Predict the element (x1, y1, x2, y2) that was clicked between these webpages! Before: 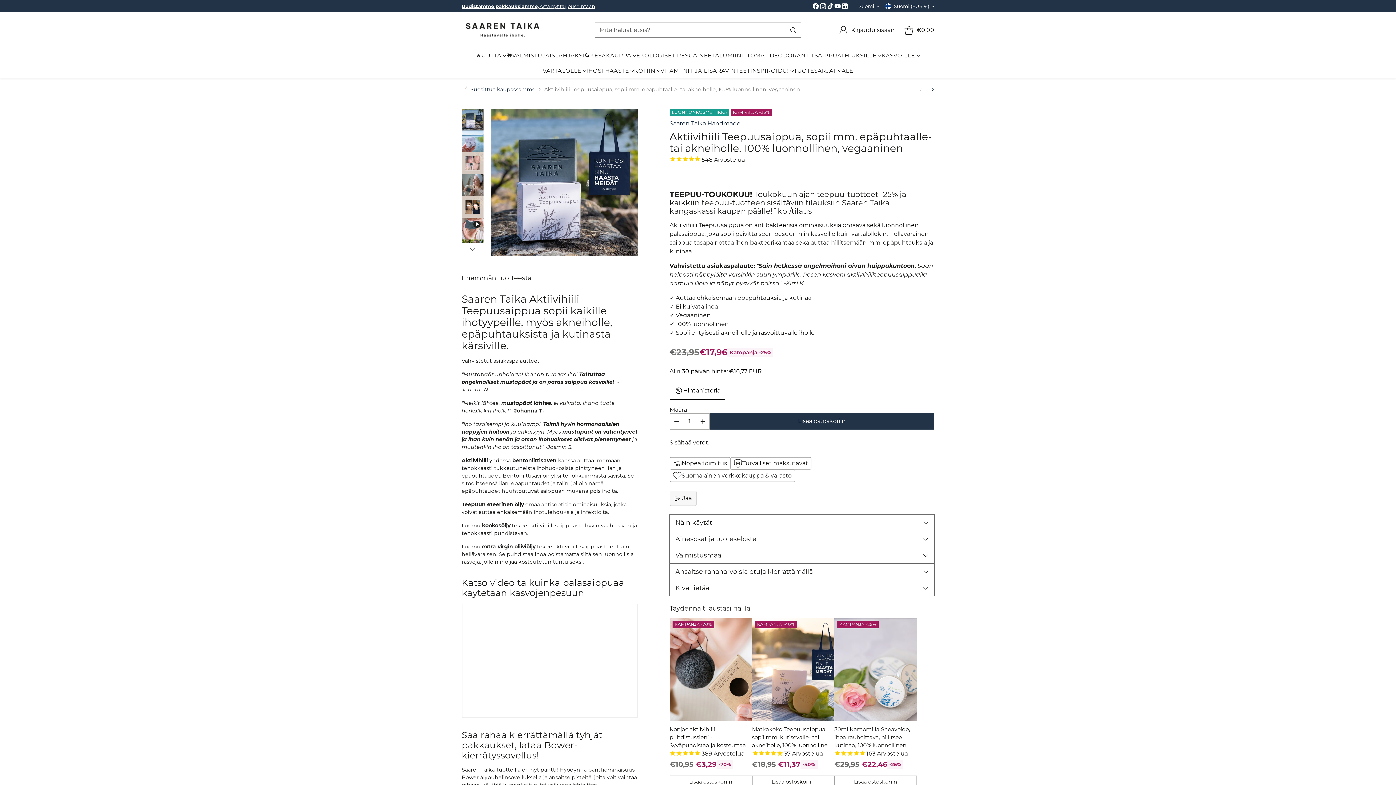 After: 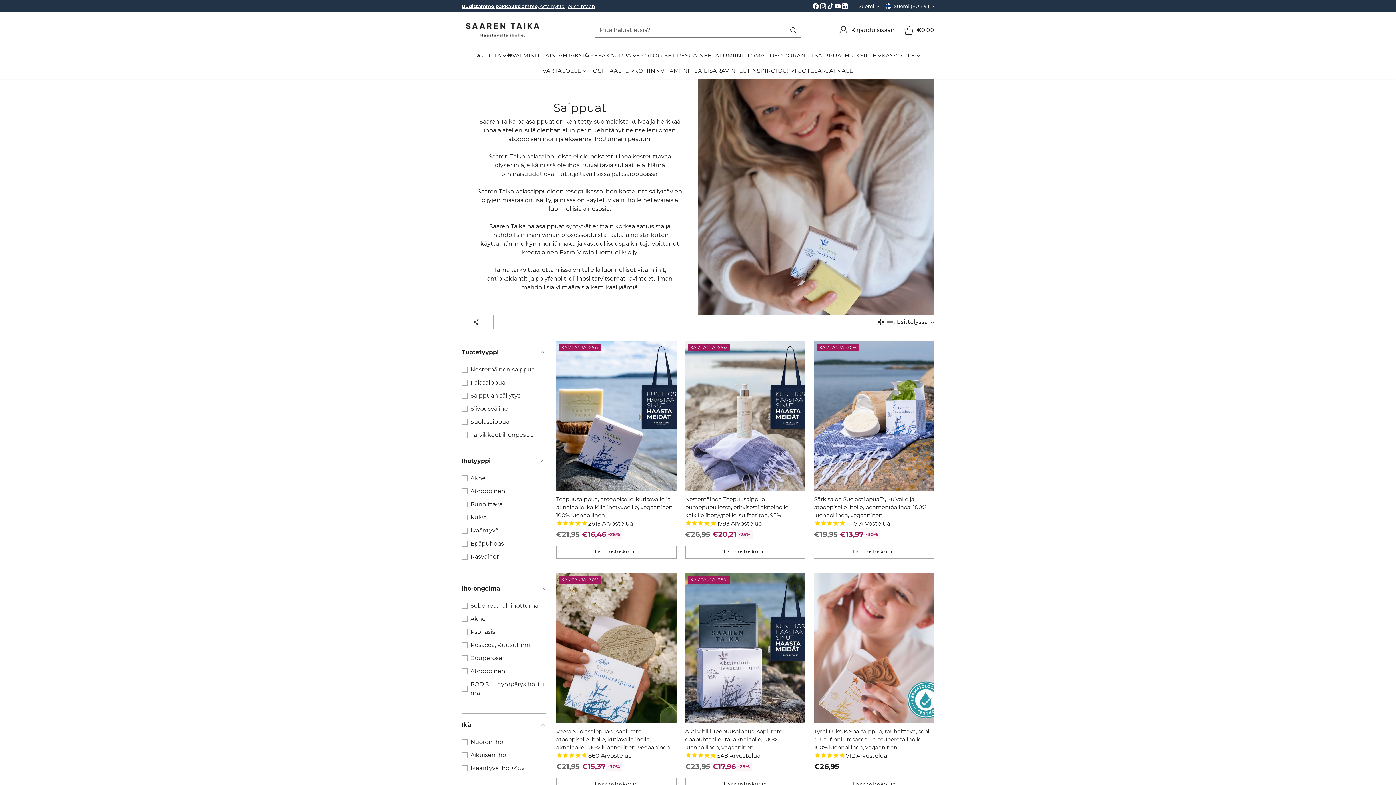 Action: label: SAIPPUAT bbox: (814, 51, 844, 59)